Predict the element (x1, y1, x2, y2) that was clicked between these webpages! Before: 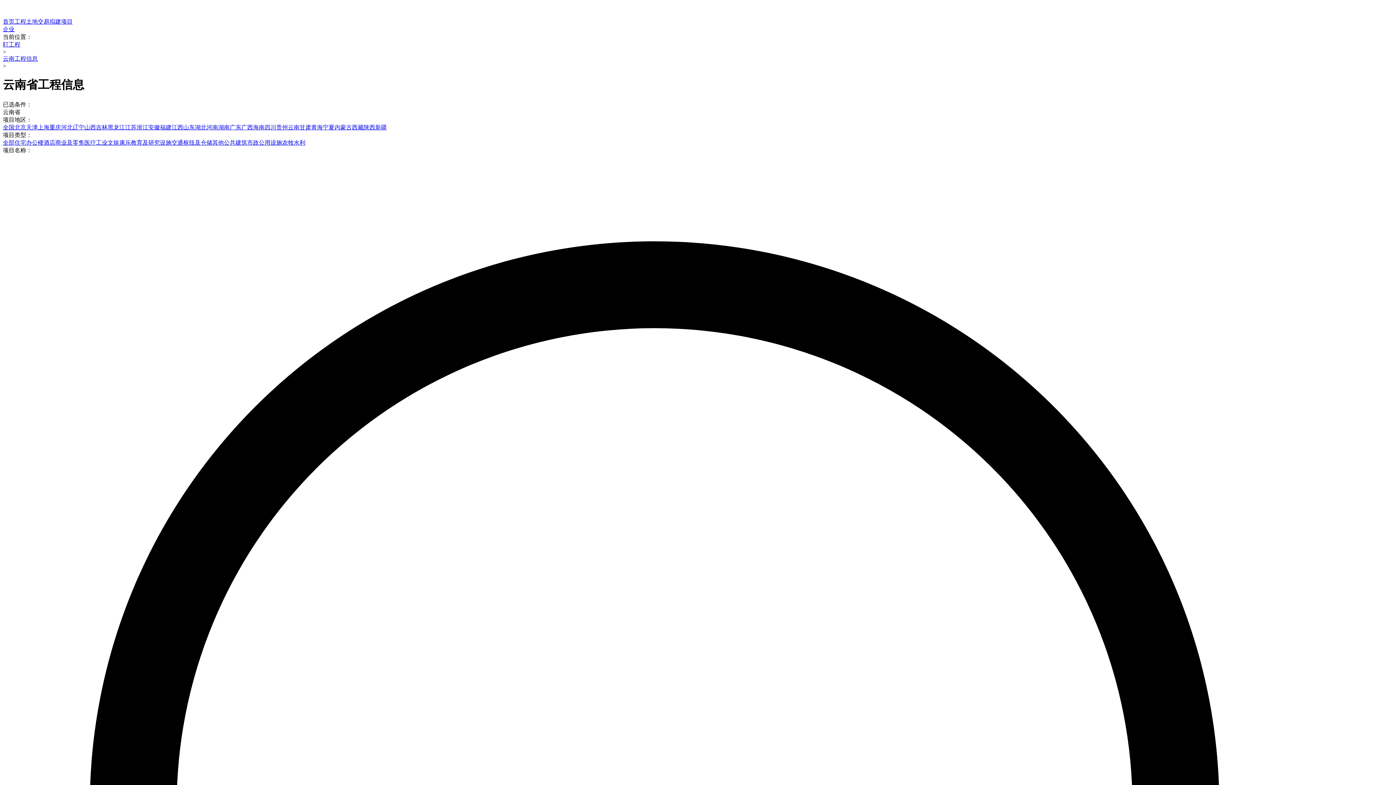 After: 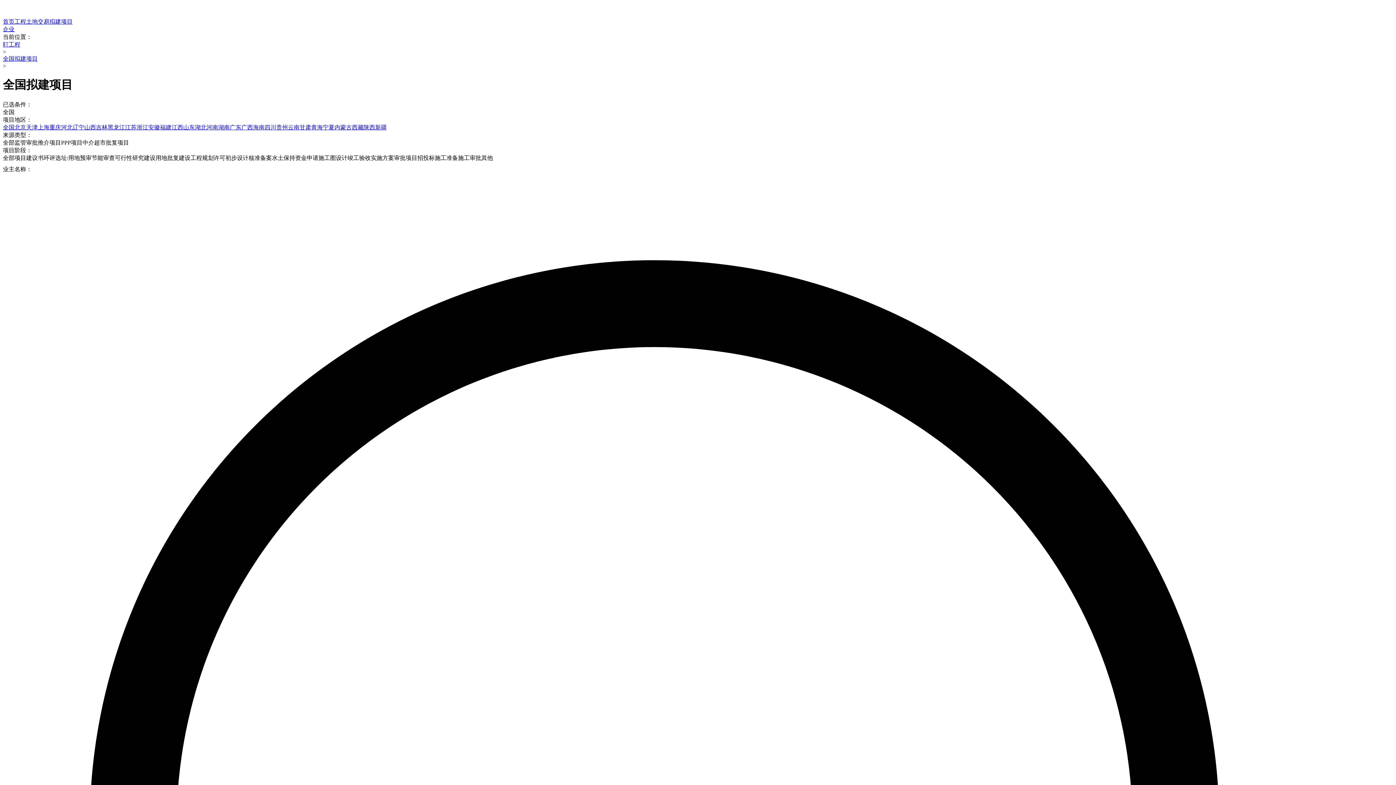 Action: label: 拟建项目 bbox: (49, 18, 72, 24)